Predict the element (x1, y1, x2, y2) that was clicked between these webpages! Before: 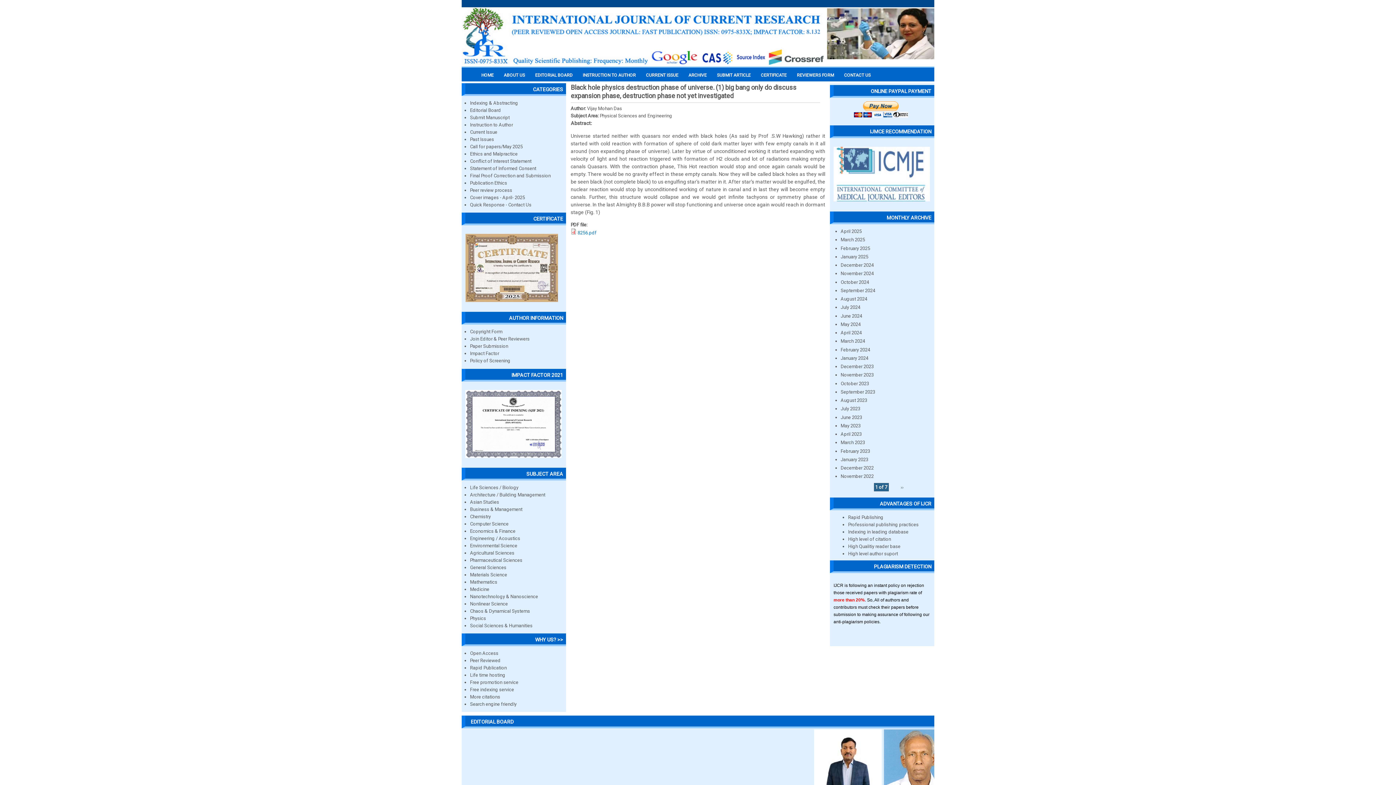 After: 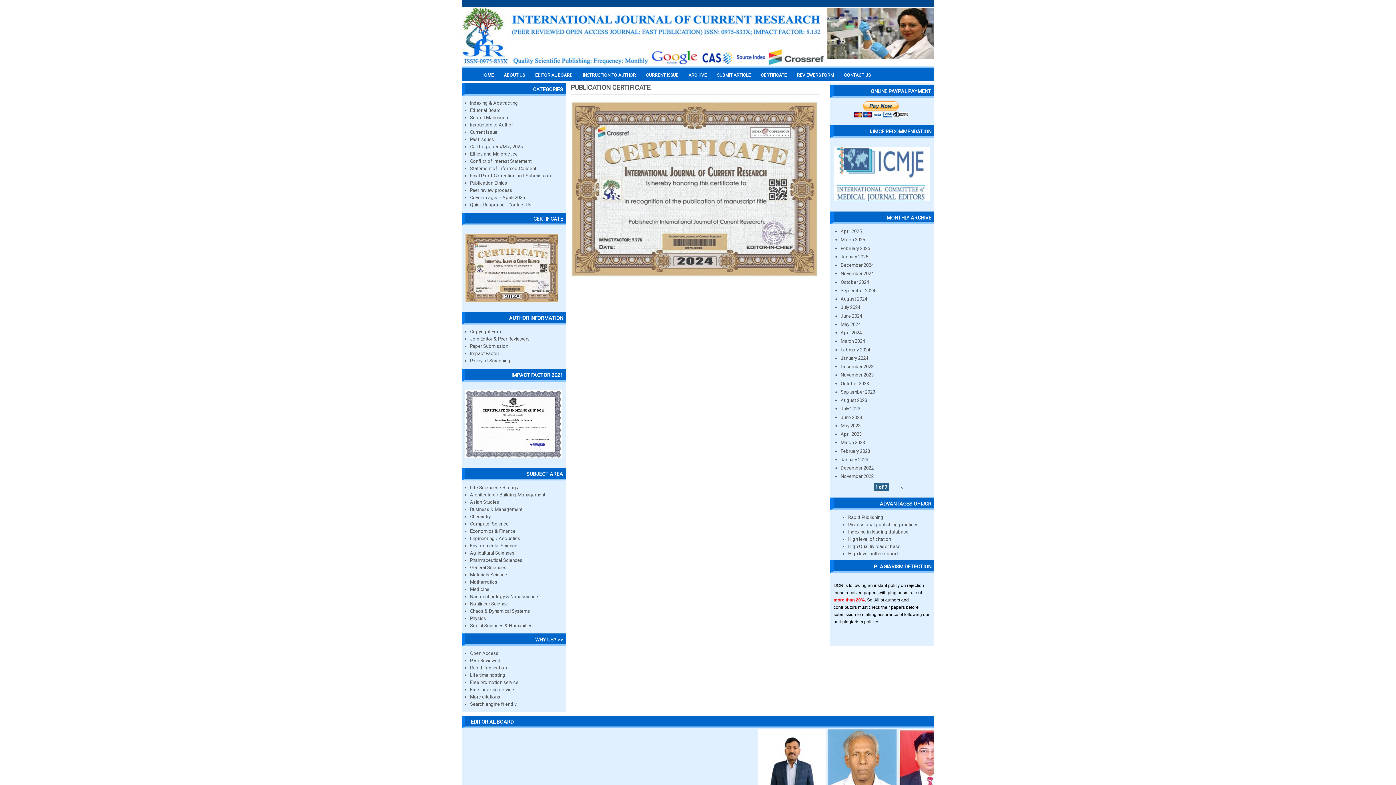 Action: label: CERTIFICATE bbox: (761, 72, 786, 77)